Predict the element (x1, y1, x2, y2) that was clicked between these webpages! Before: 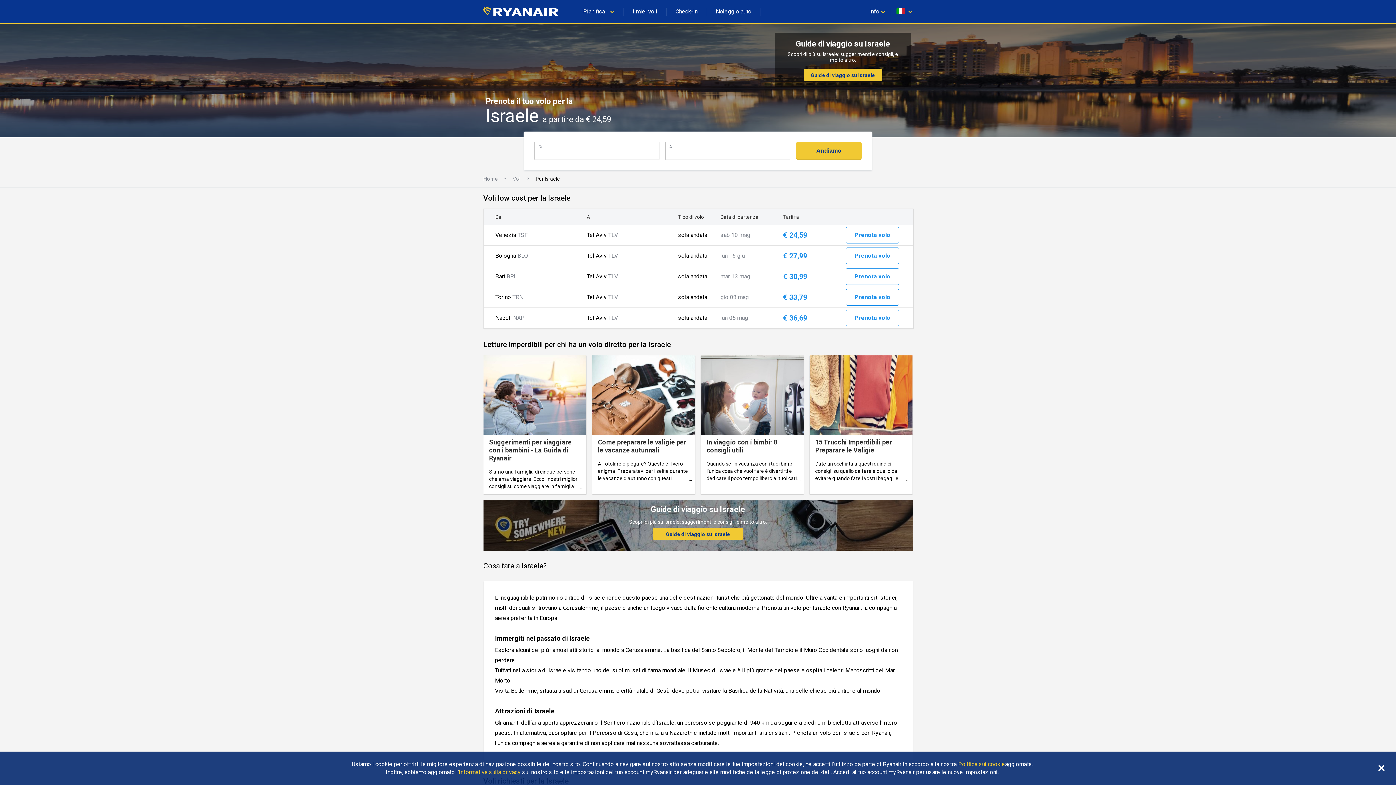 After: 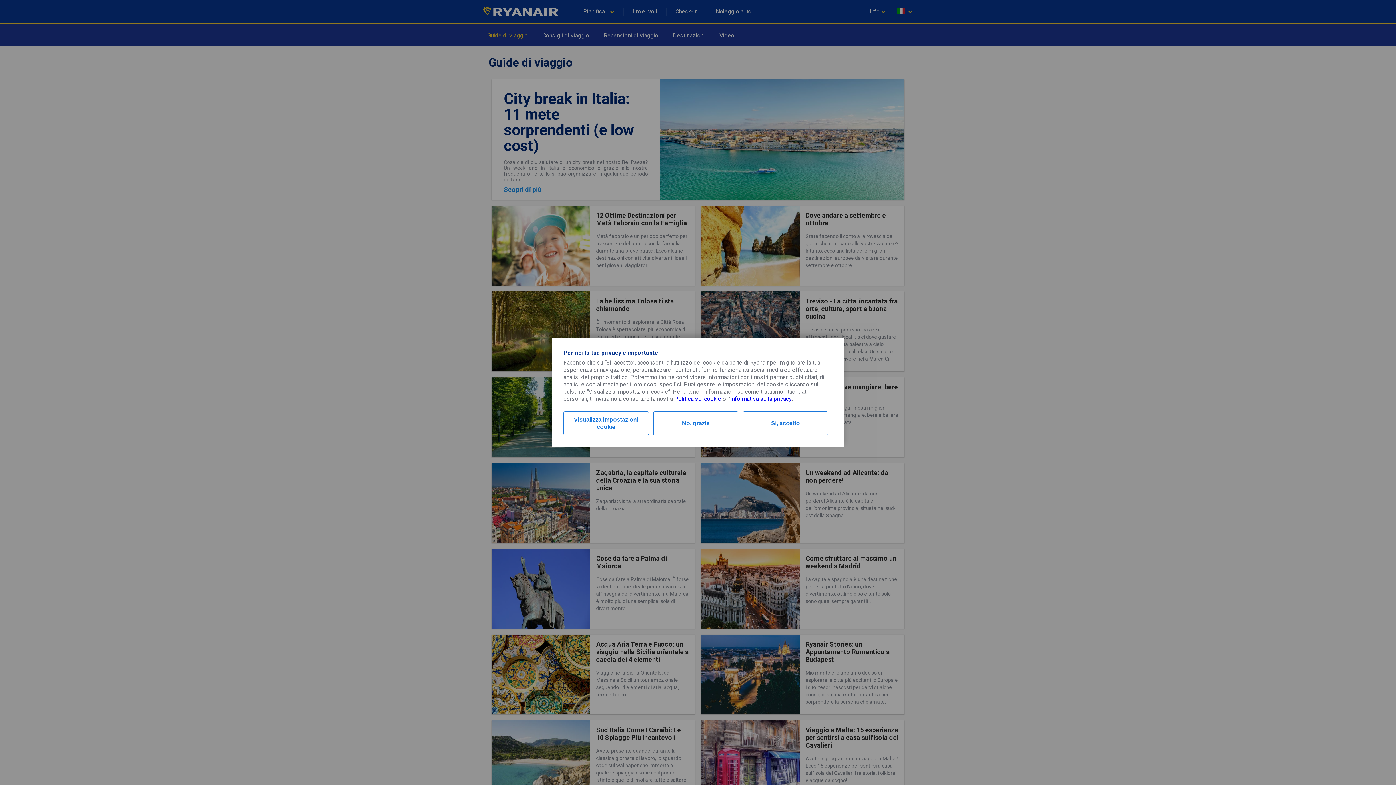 Action: label: Guide di viaggio su Israele bbox: (811, 72, 875, 78)